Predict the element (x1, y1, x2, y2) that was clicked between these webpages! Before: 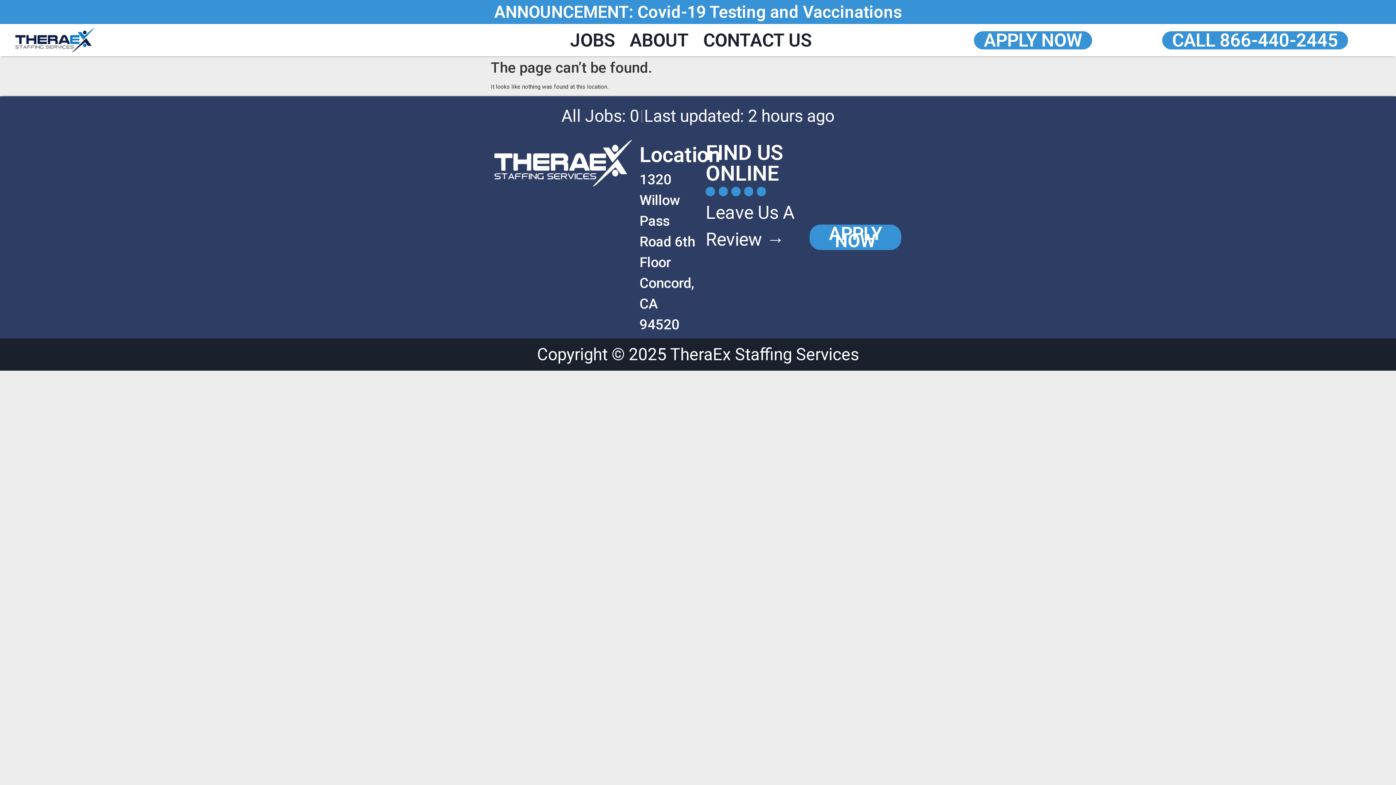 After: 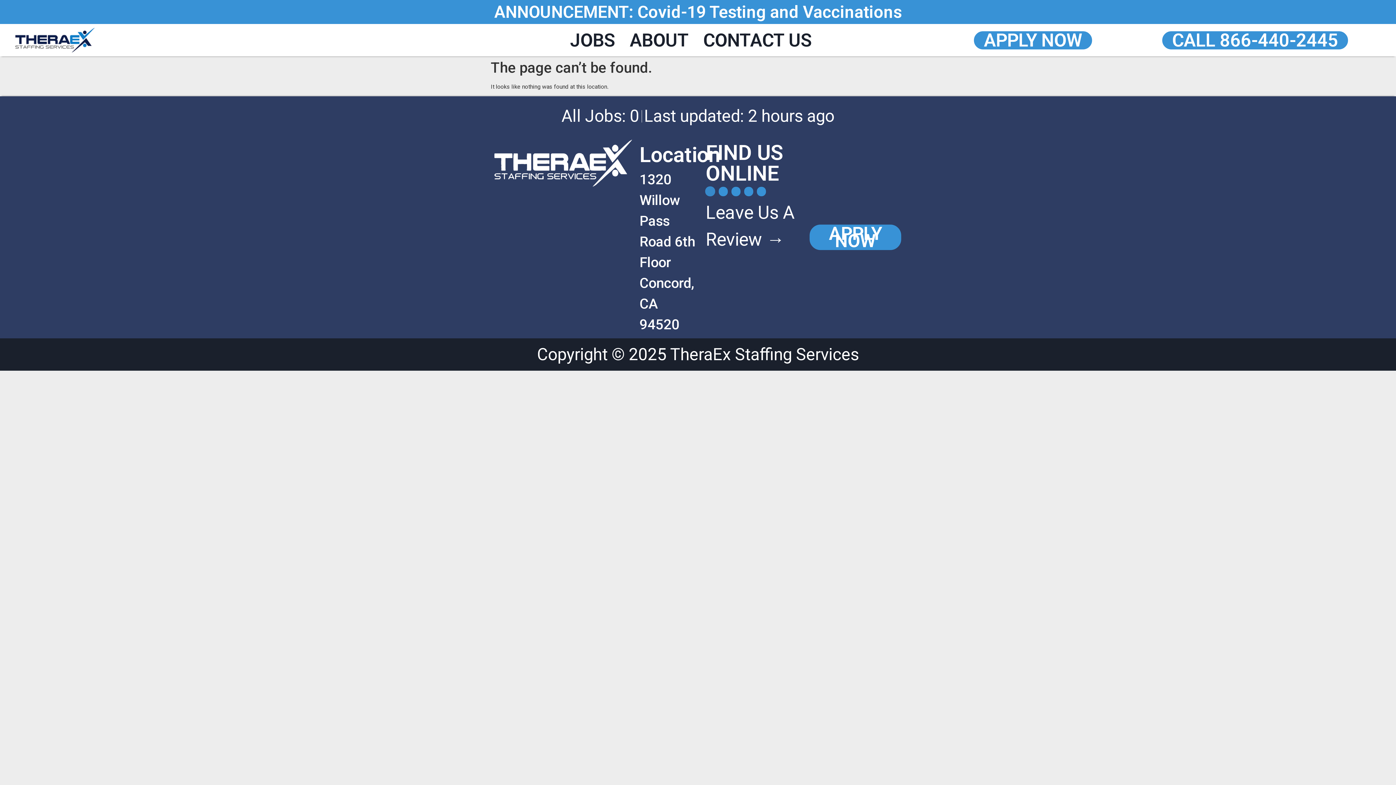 Action: label: Facebook bbox: (705, 187, 715, 196)